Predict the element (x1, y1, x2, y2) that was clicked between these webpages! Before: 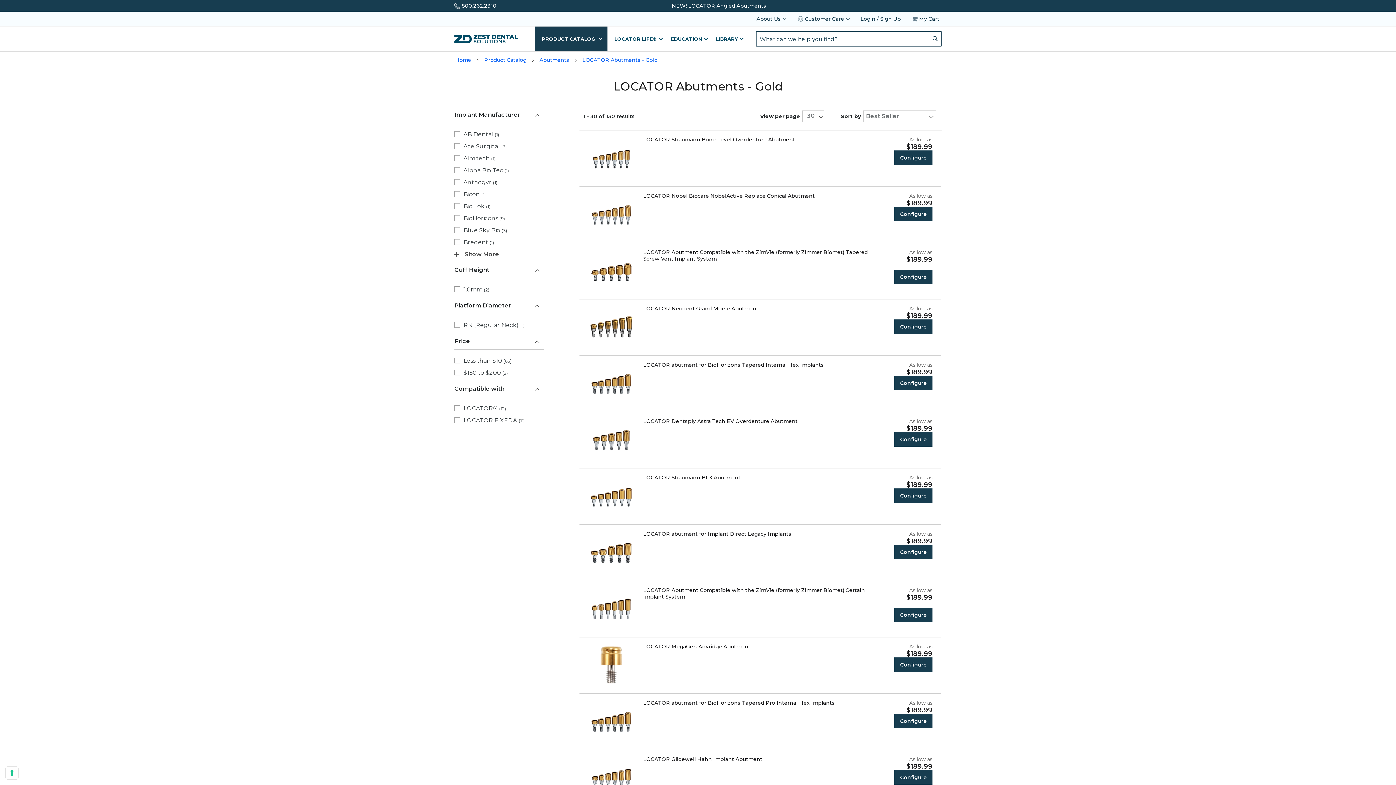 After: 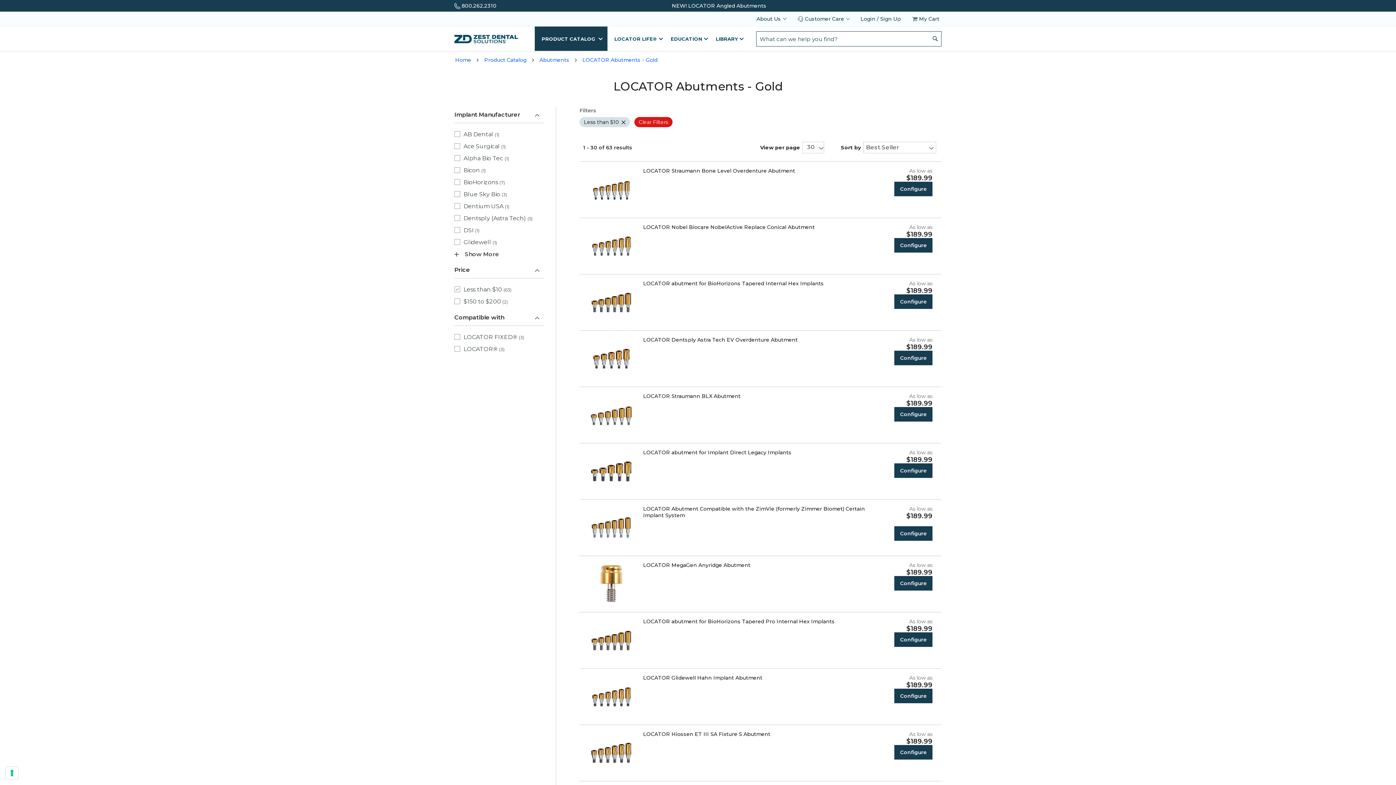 Action: label: Filter by: 'Less than $10' in 'Price' bbox: (452, 357, 514, 365)